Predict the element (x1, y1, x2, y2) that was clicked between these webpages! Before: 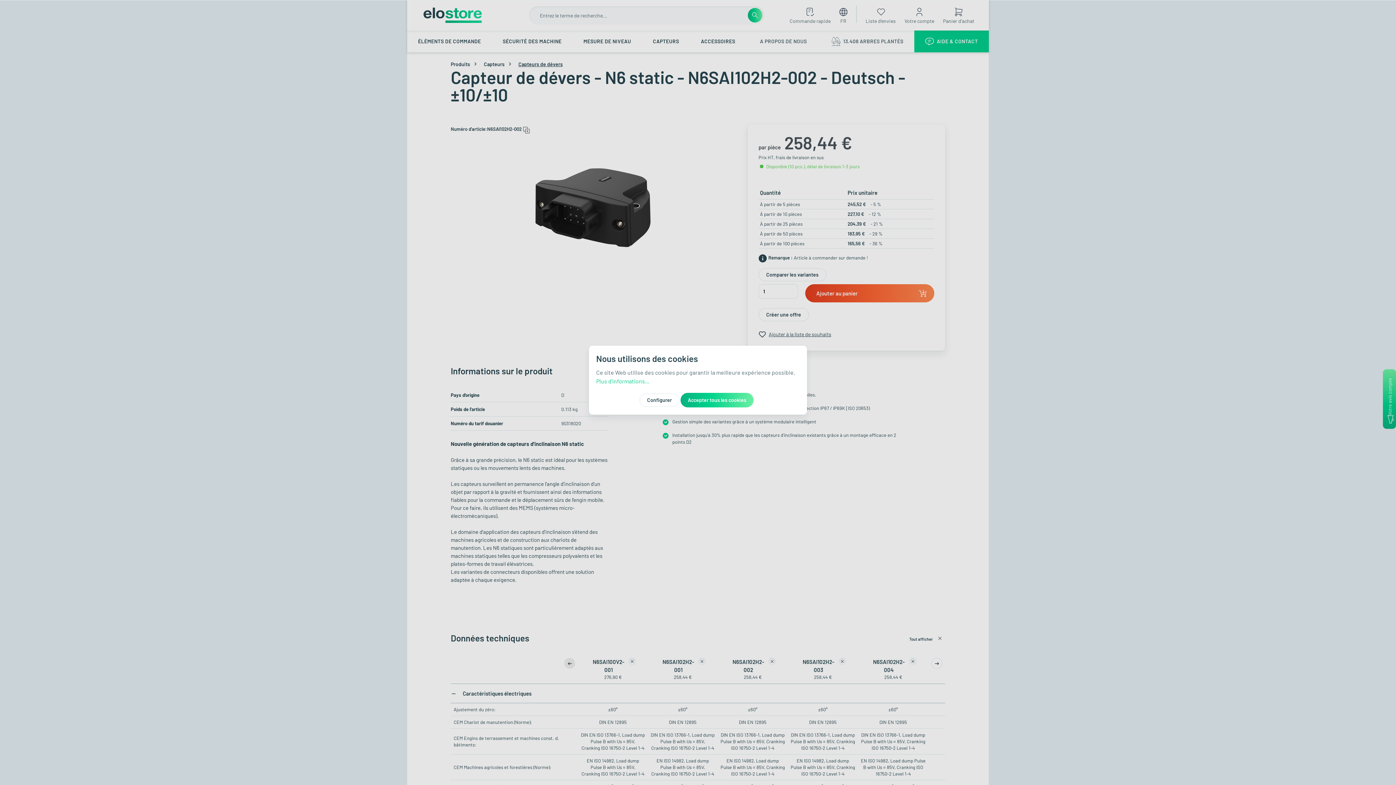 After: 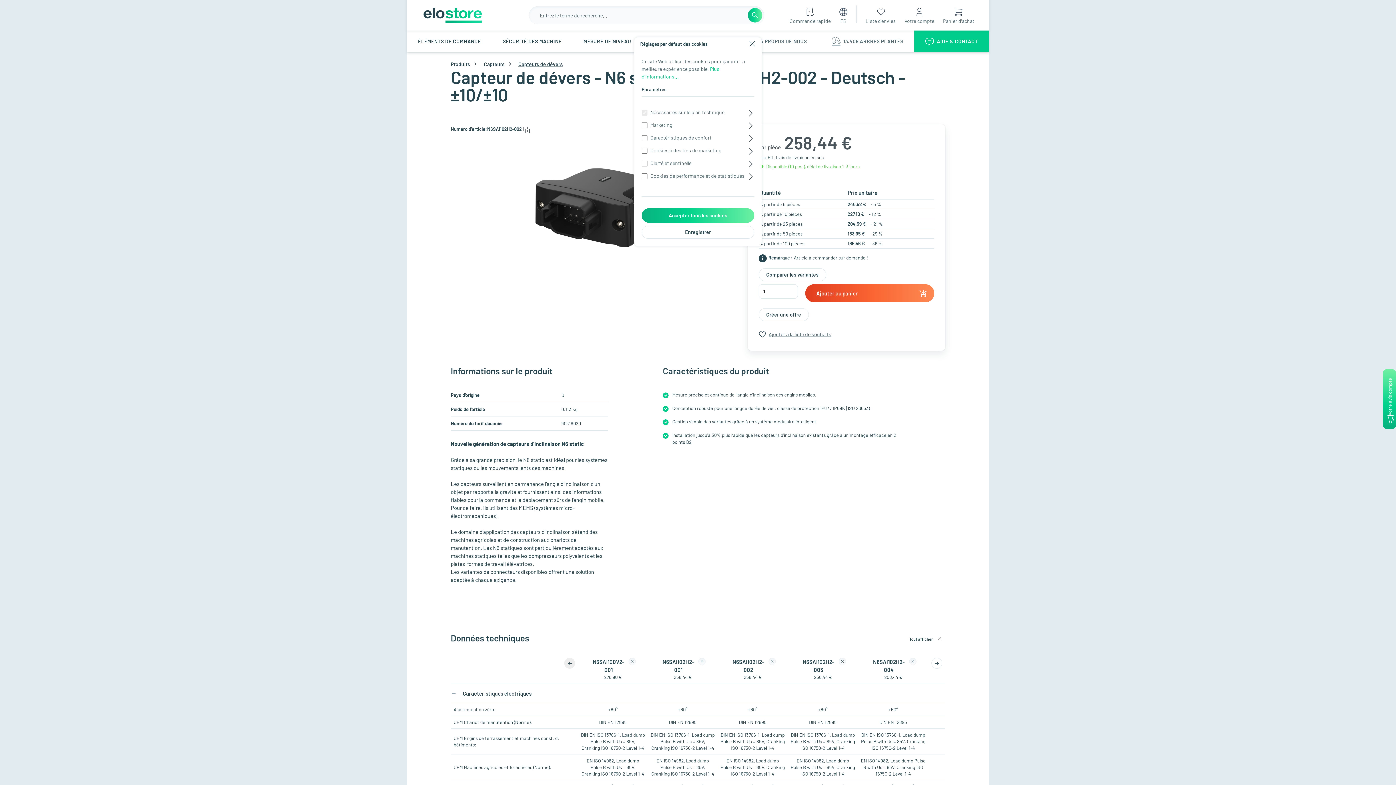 Action: label: Configurer bbox: (639, 393, 679, 406)